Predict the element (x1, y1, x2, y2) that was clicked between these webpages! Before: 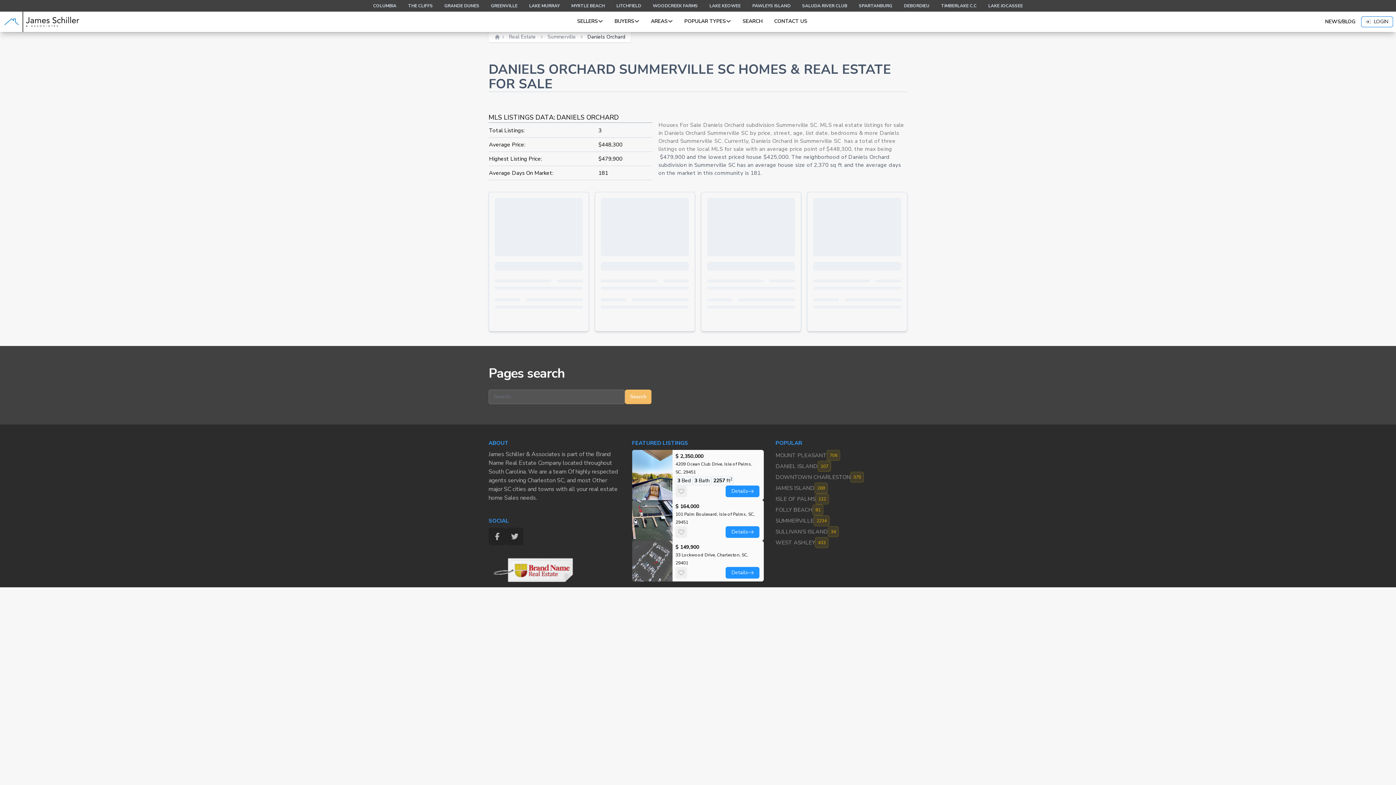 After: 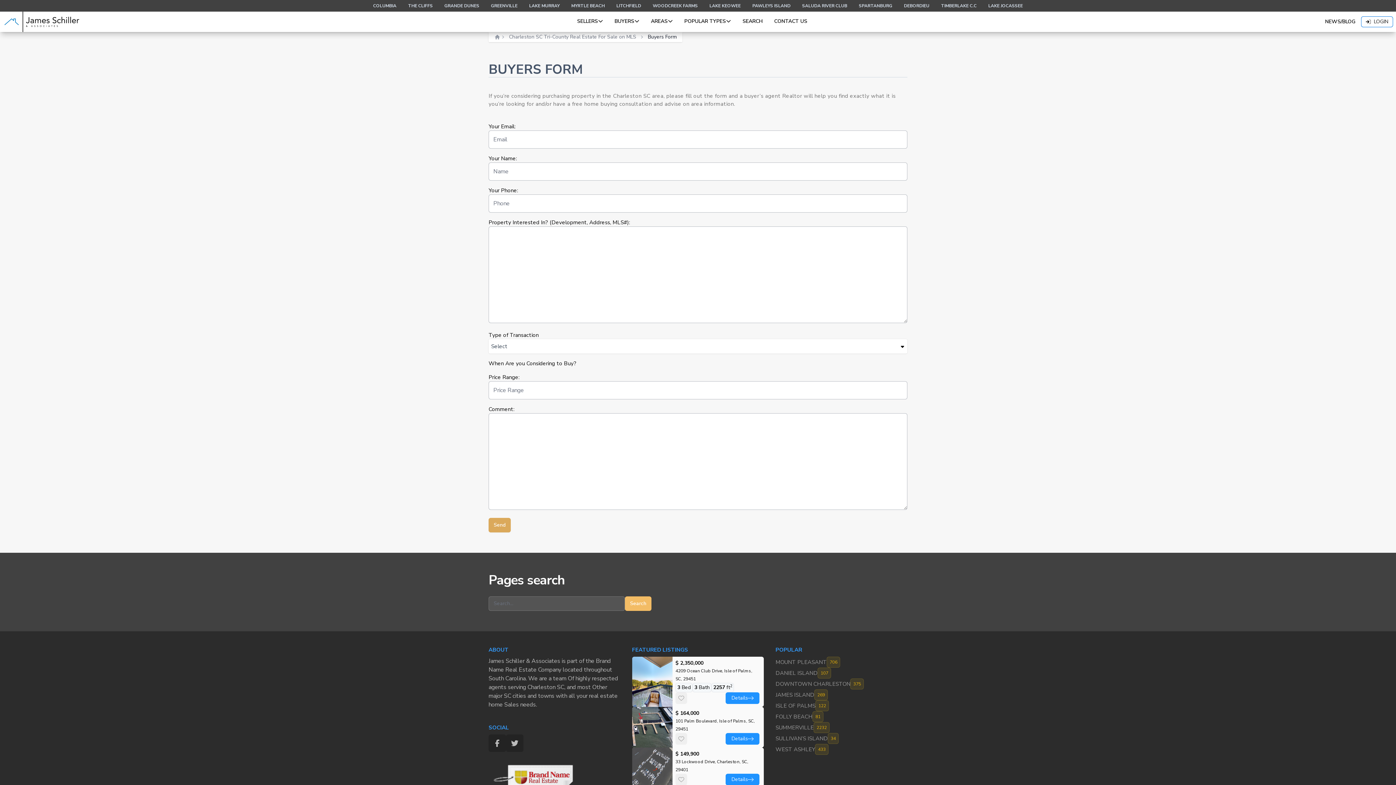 Action: label: CONTACT US bbox: (768, 11, 813, 32)